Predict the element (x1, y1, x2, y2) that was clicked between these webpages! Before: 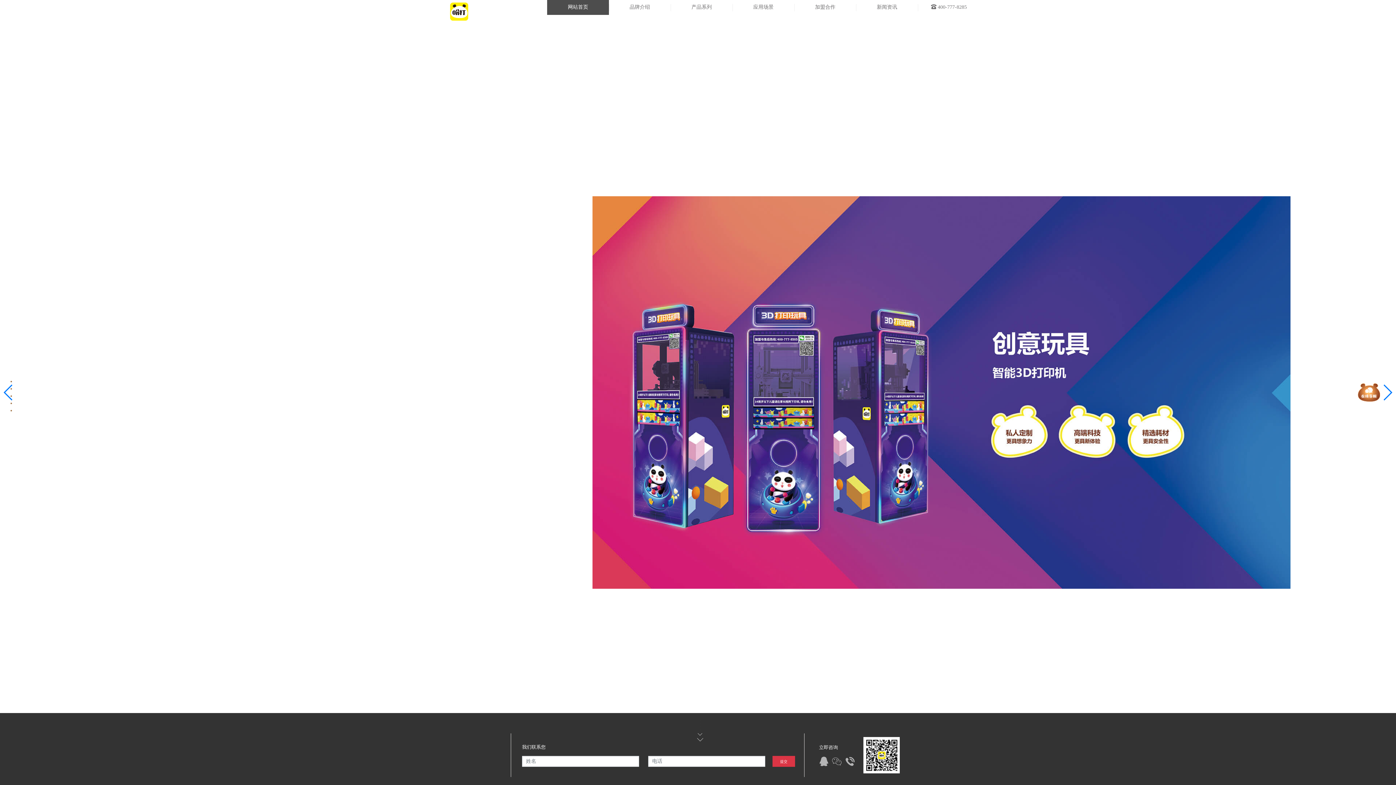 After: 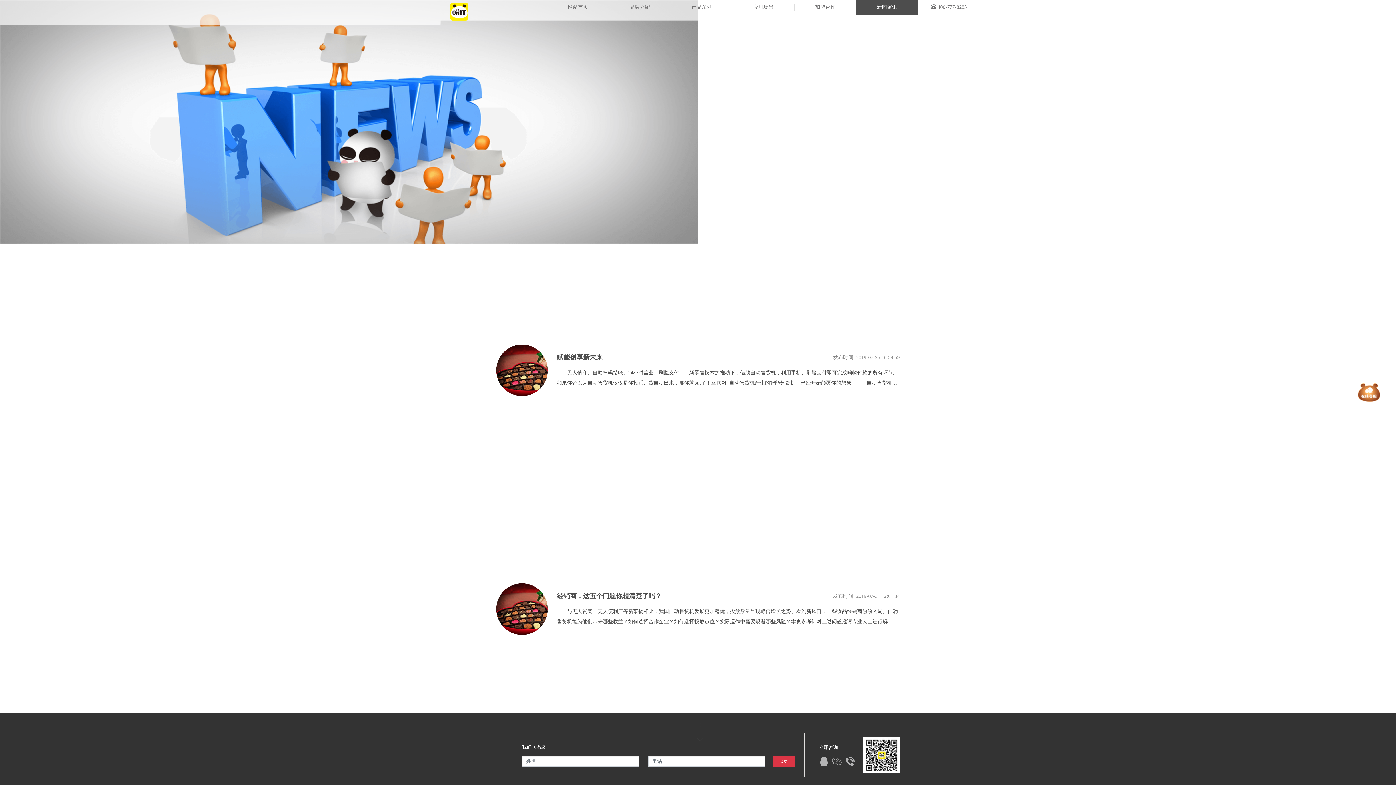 Action: label: 新闻资讯 bbox: (856, 0, 918, 14)